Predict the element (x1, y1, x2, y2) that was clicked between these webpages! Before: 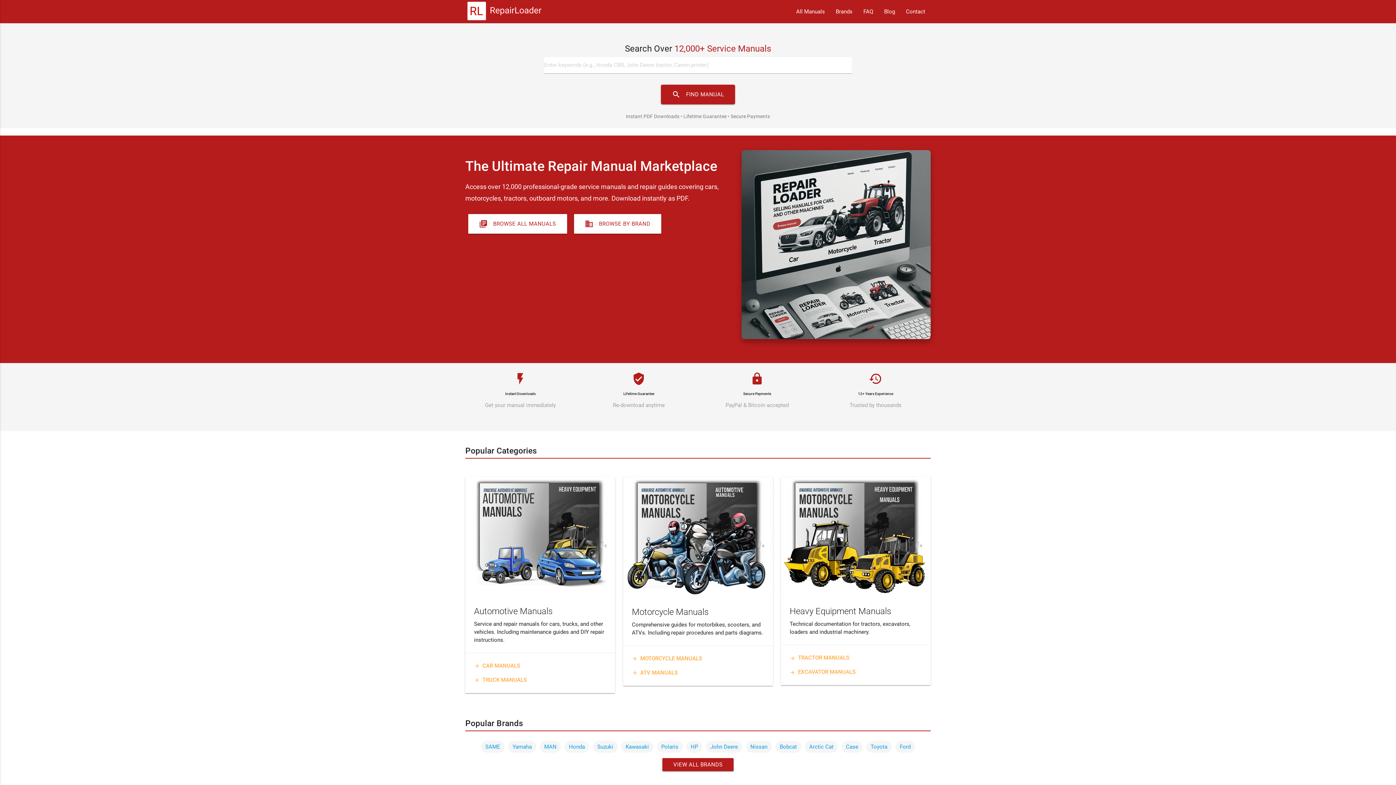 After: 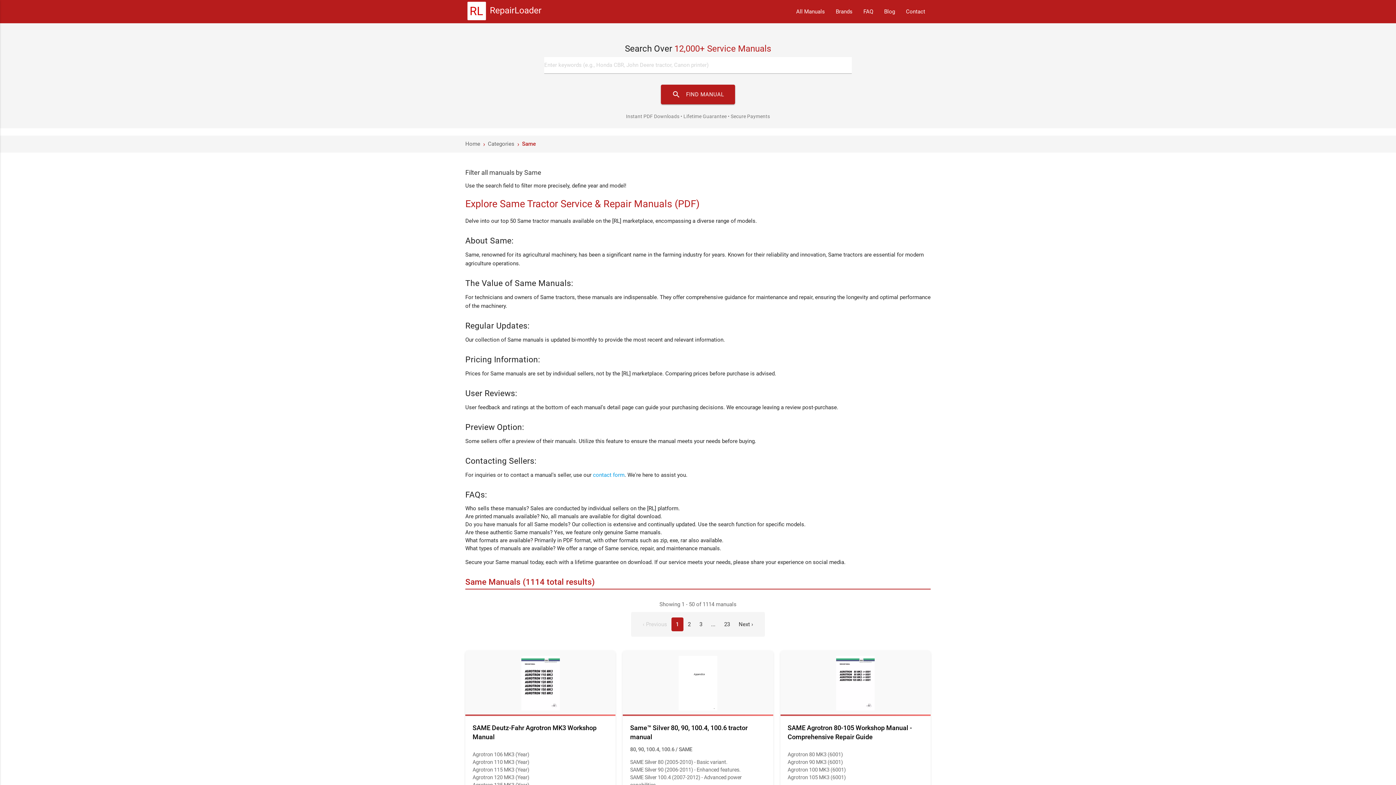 Action: label: SAME bbox: (481, 741, 504, 753)